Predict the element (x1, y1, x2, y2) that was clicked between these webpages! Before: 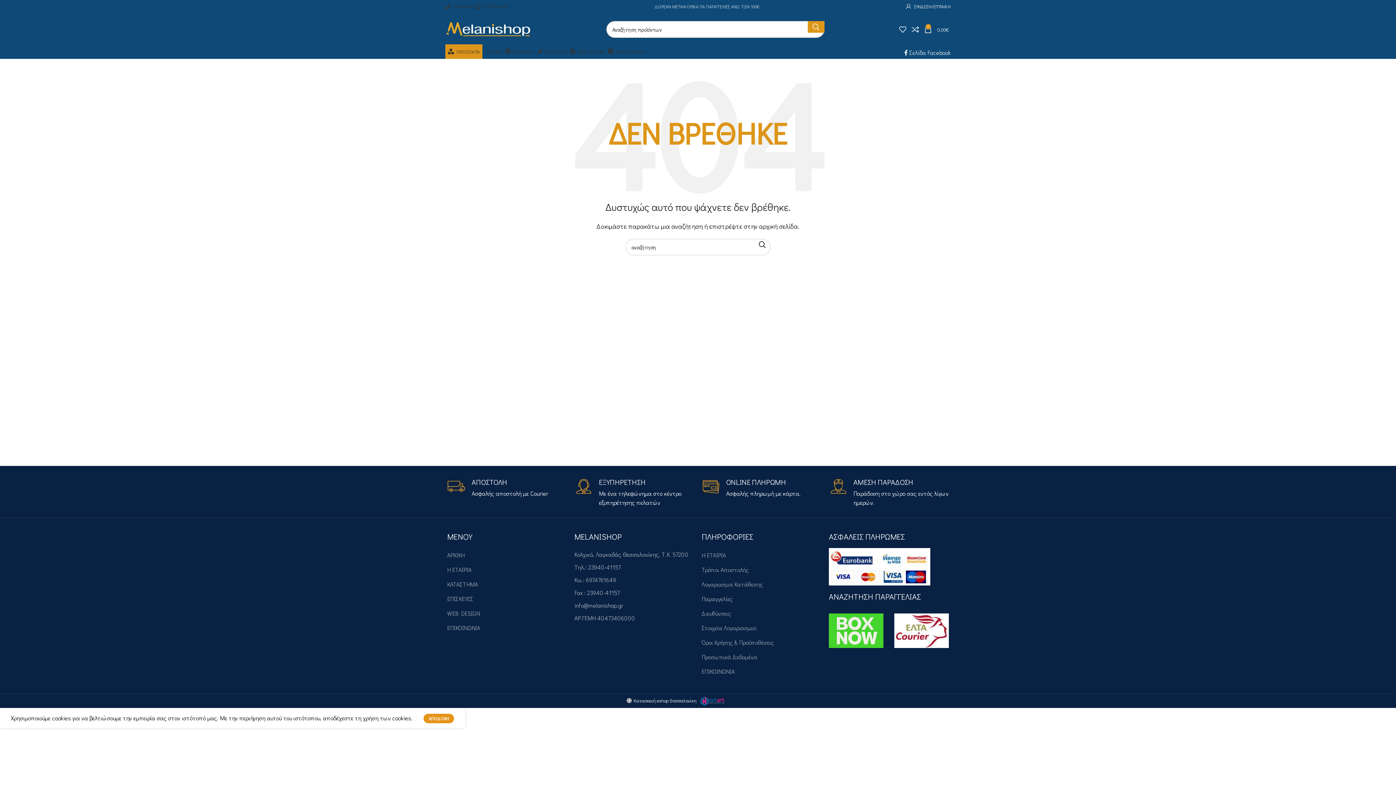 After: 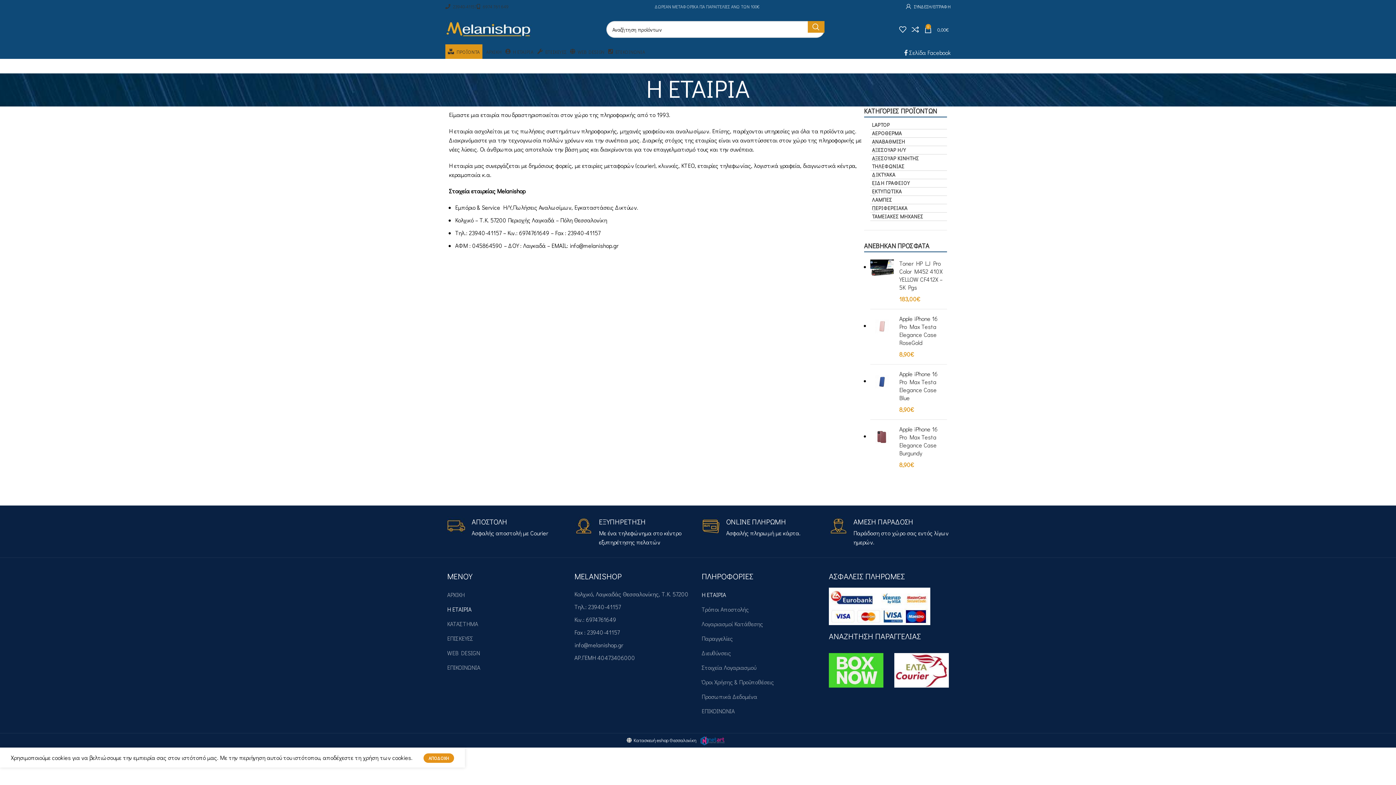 Action: bbox: (505, 44, 533, 58) label: Η ΕΤΑΙΡΙΑ